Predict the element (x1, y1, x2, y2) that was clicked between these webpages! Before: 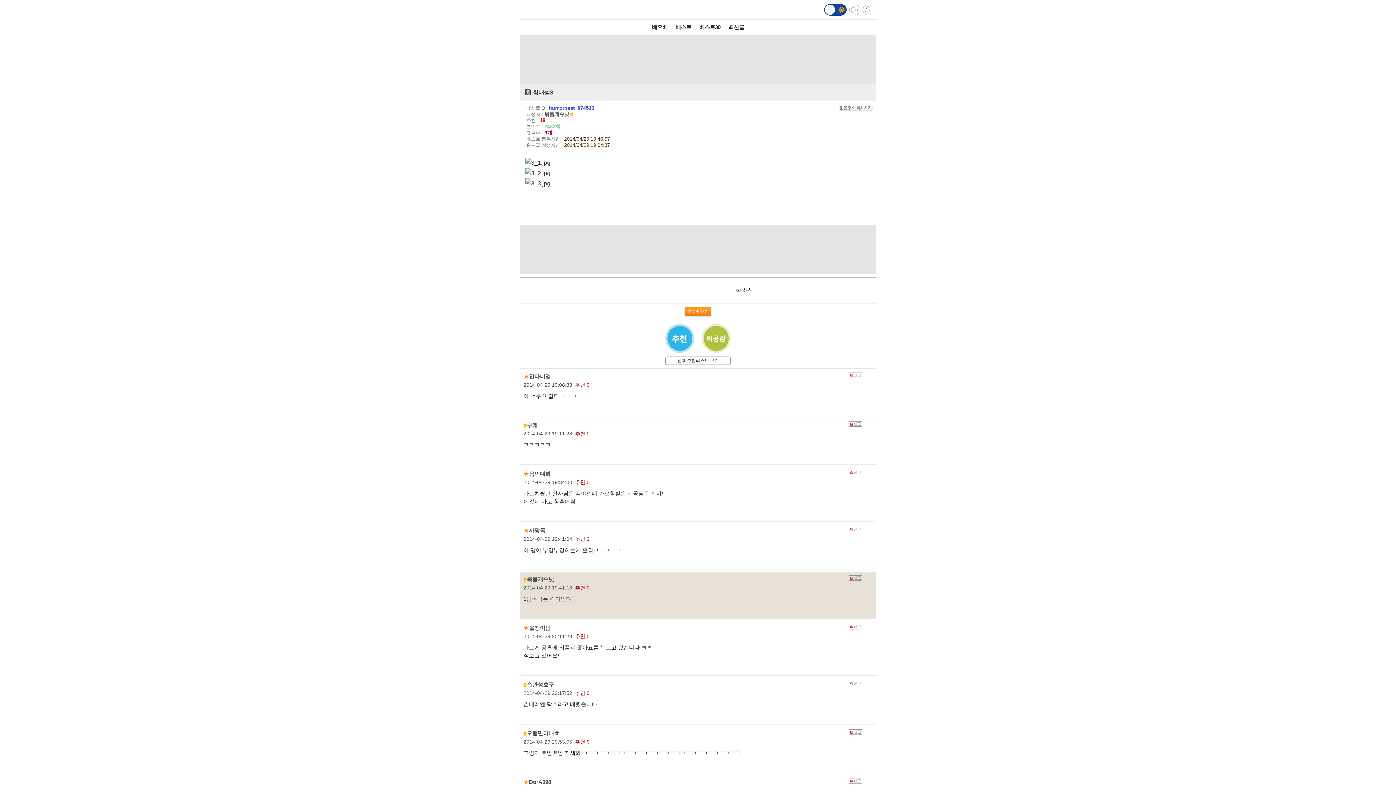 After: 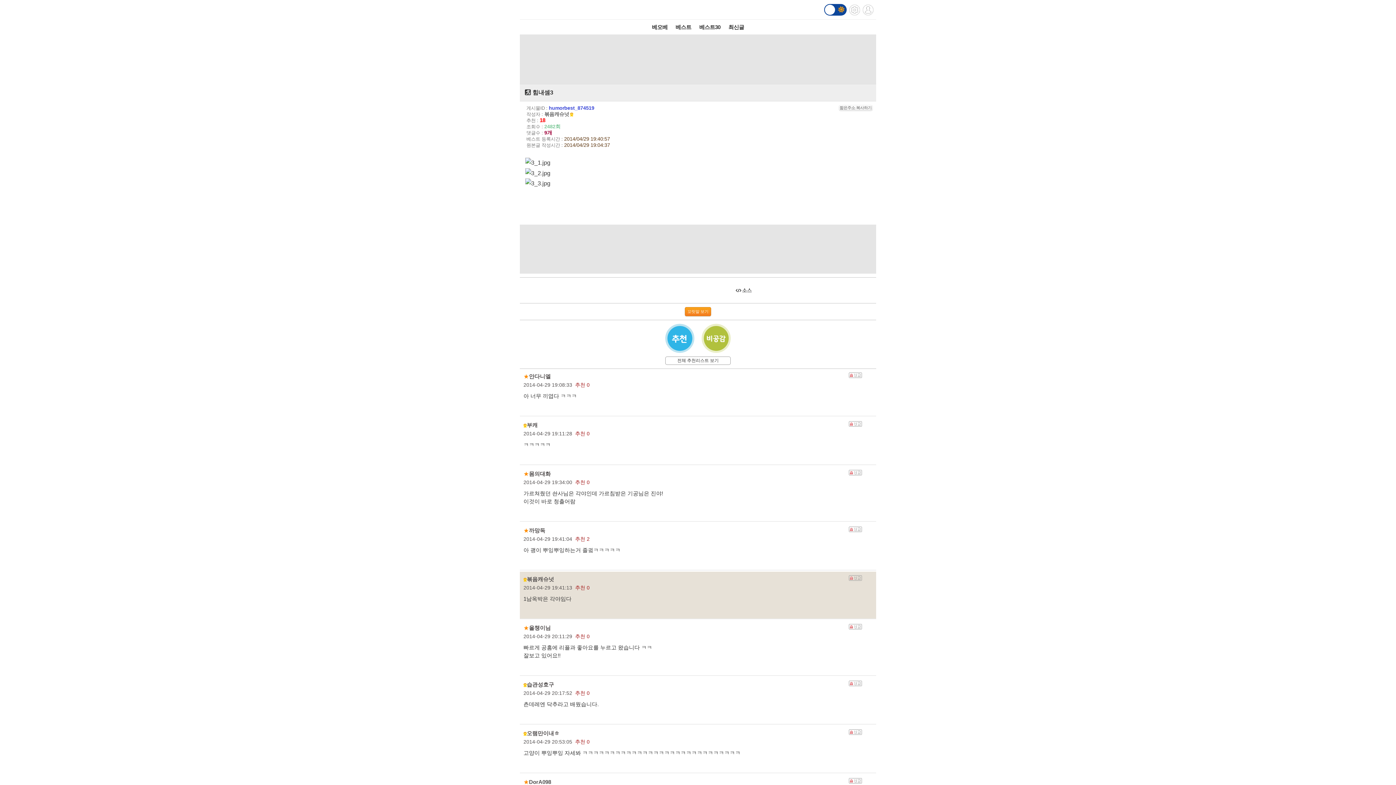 Action: label: 오램만이내ㅎ bbox: (526, 730, 559, 736)